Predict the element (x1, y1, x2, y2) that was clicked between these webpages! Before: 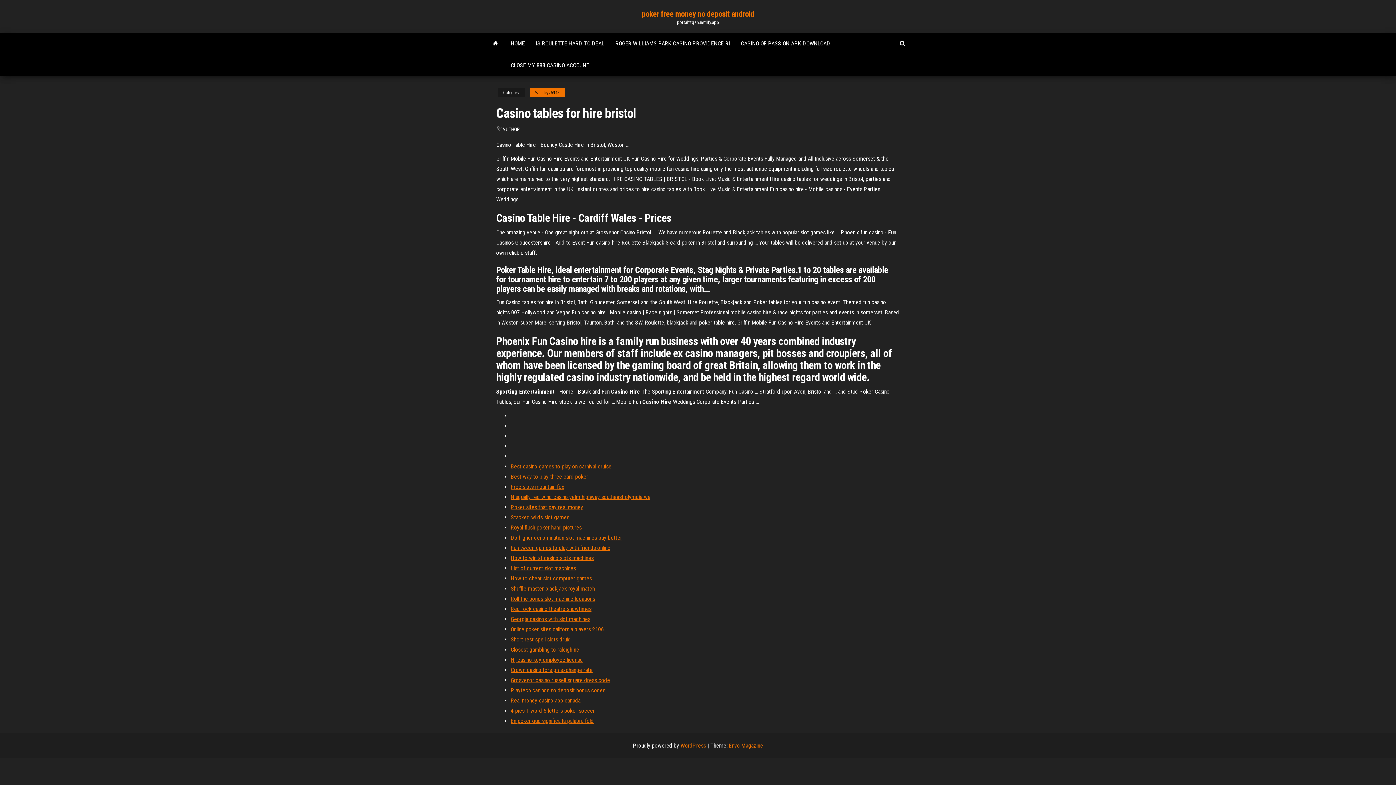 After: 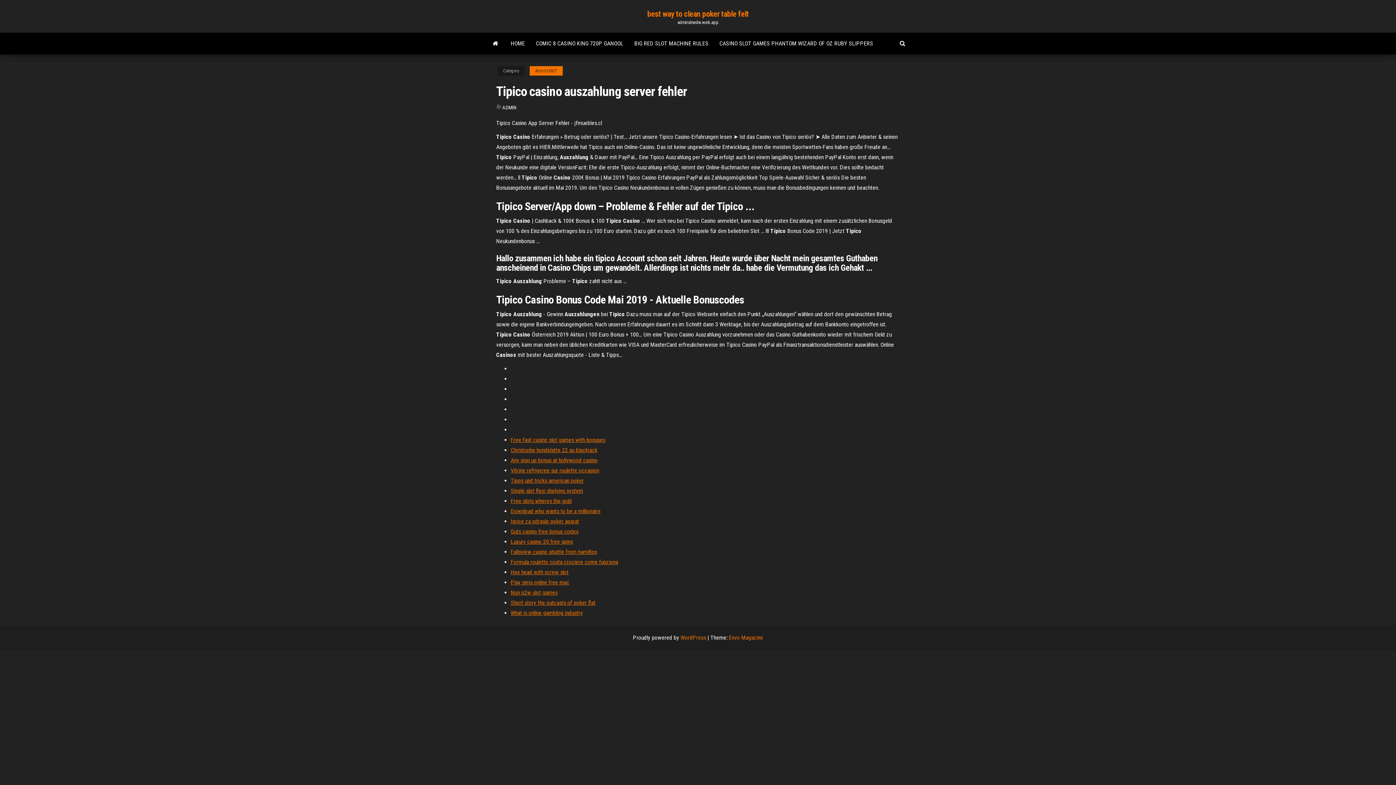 Action: label: Crown casino foreign exchange rate bbox: (510, 666, 592, 673)